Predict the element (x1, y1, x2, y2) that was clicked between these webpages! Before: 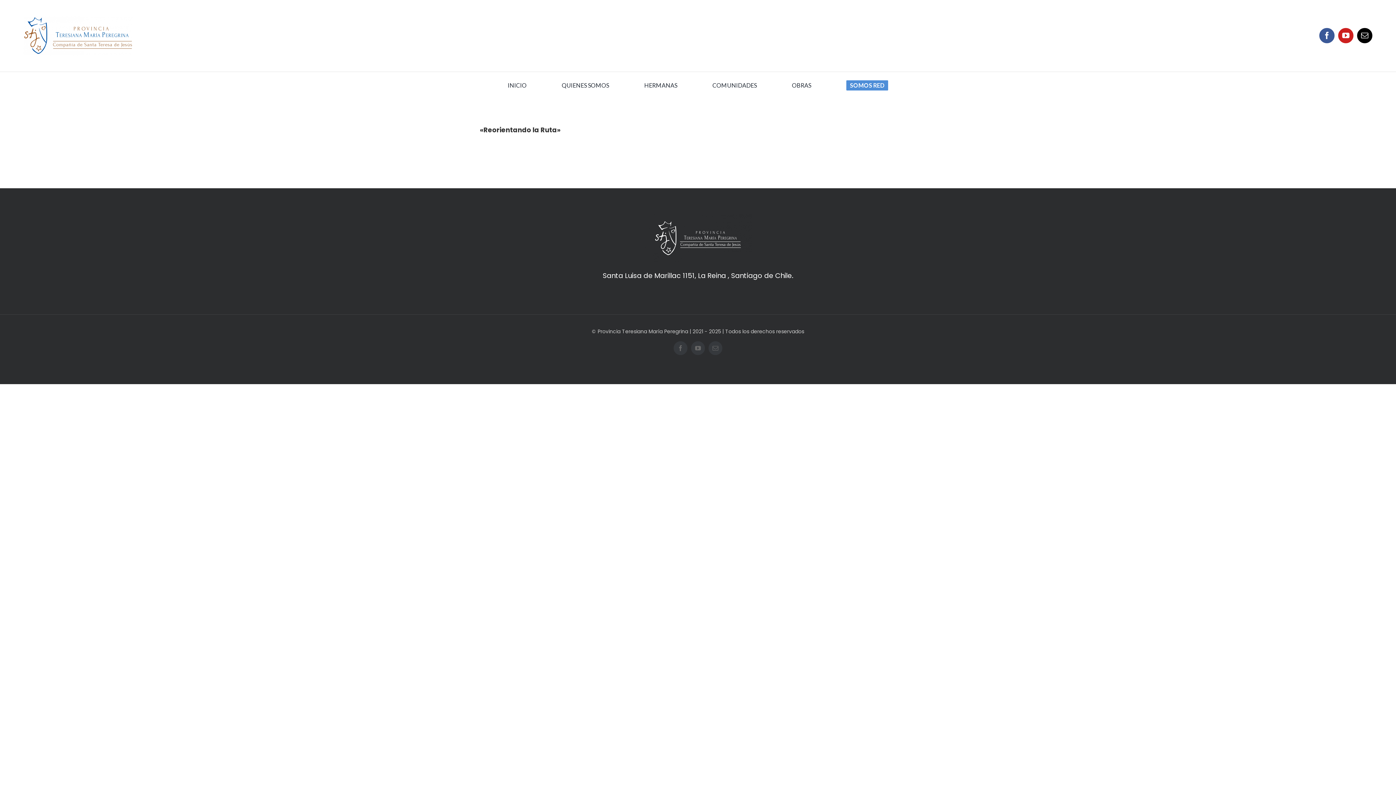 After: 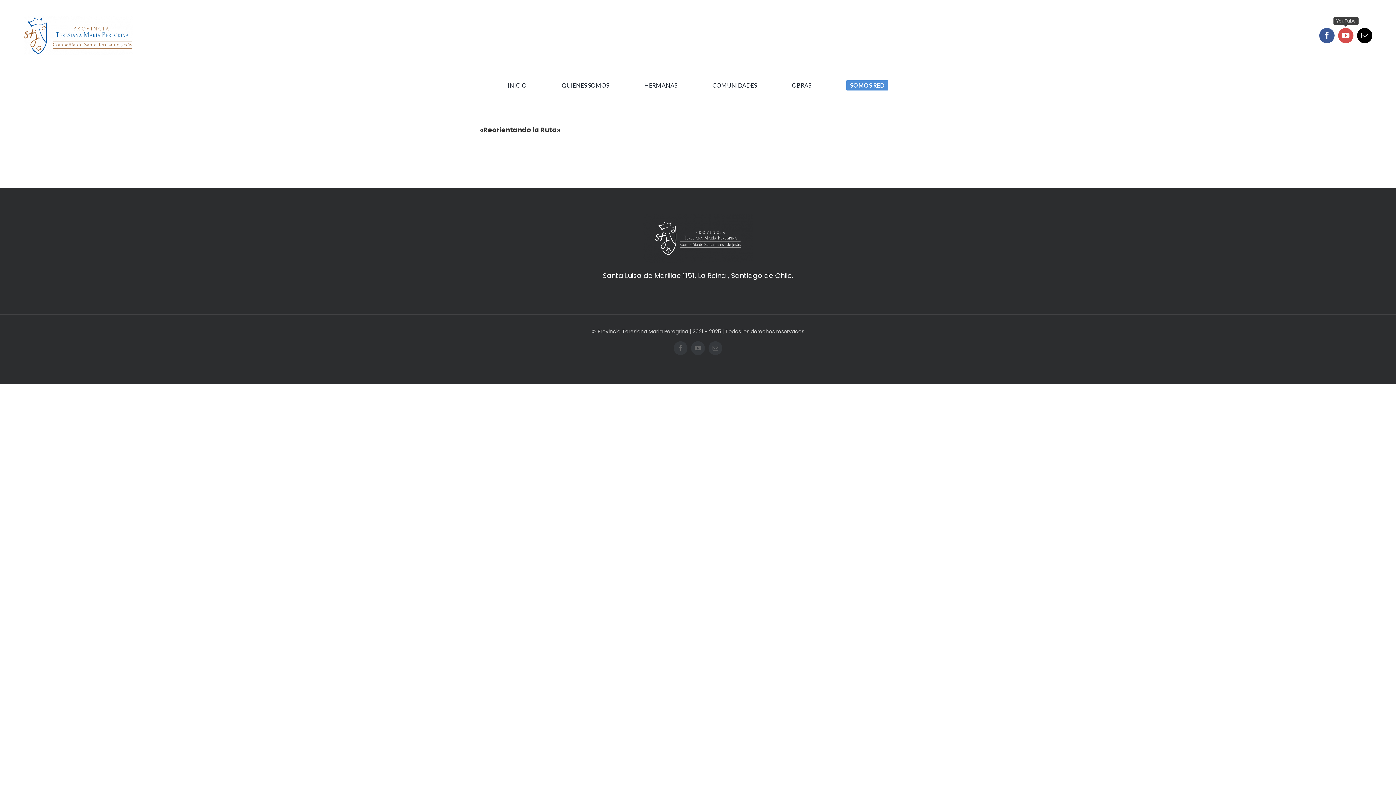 Action: label: youtube bbox: (1338, 28, 1353, 43)